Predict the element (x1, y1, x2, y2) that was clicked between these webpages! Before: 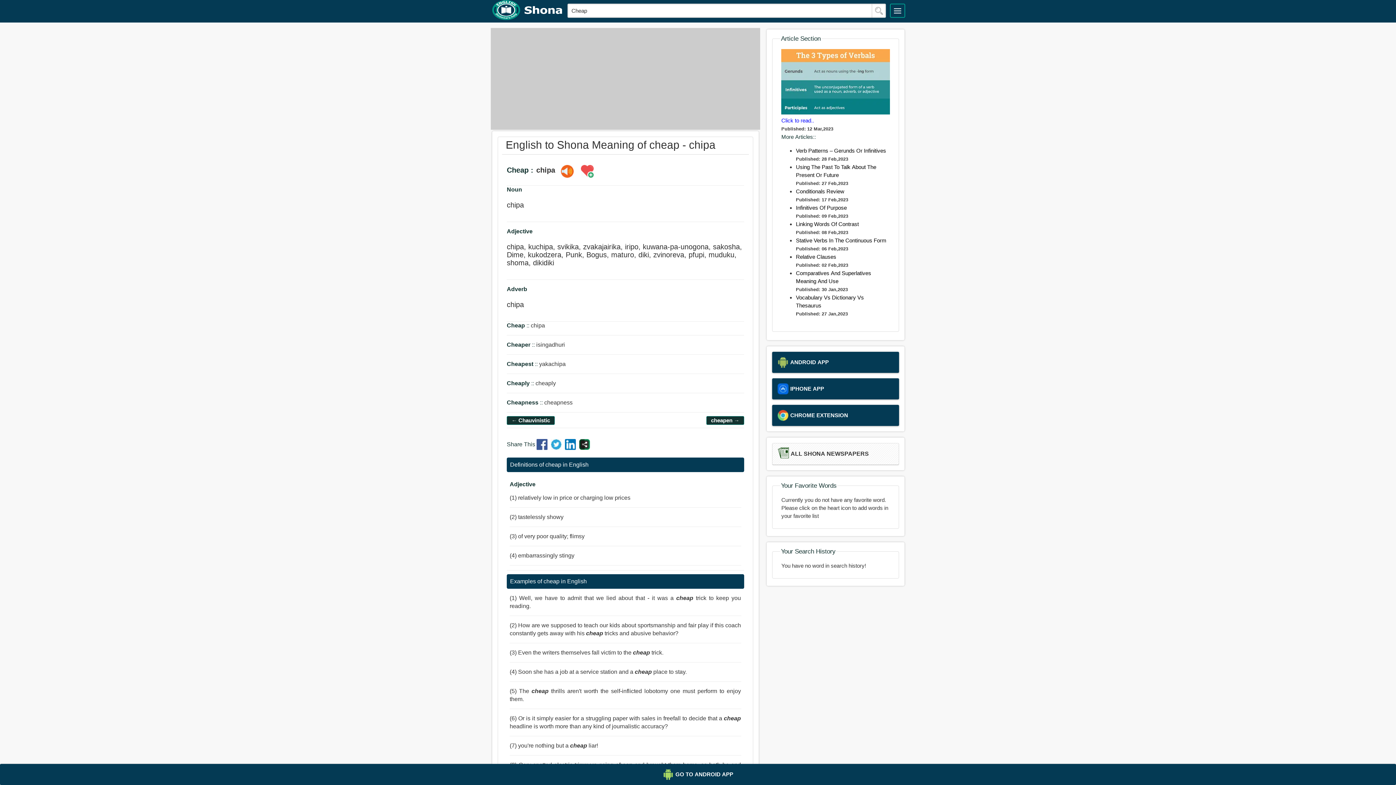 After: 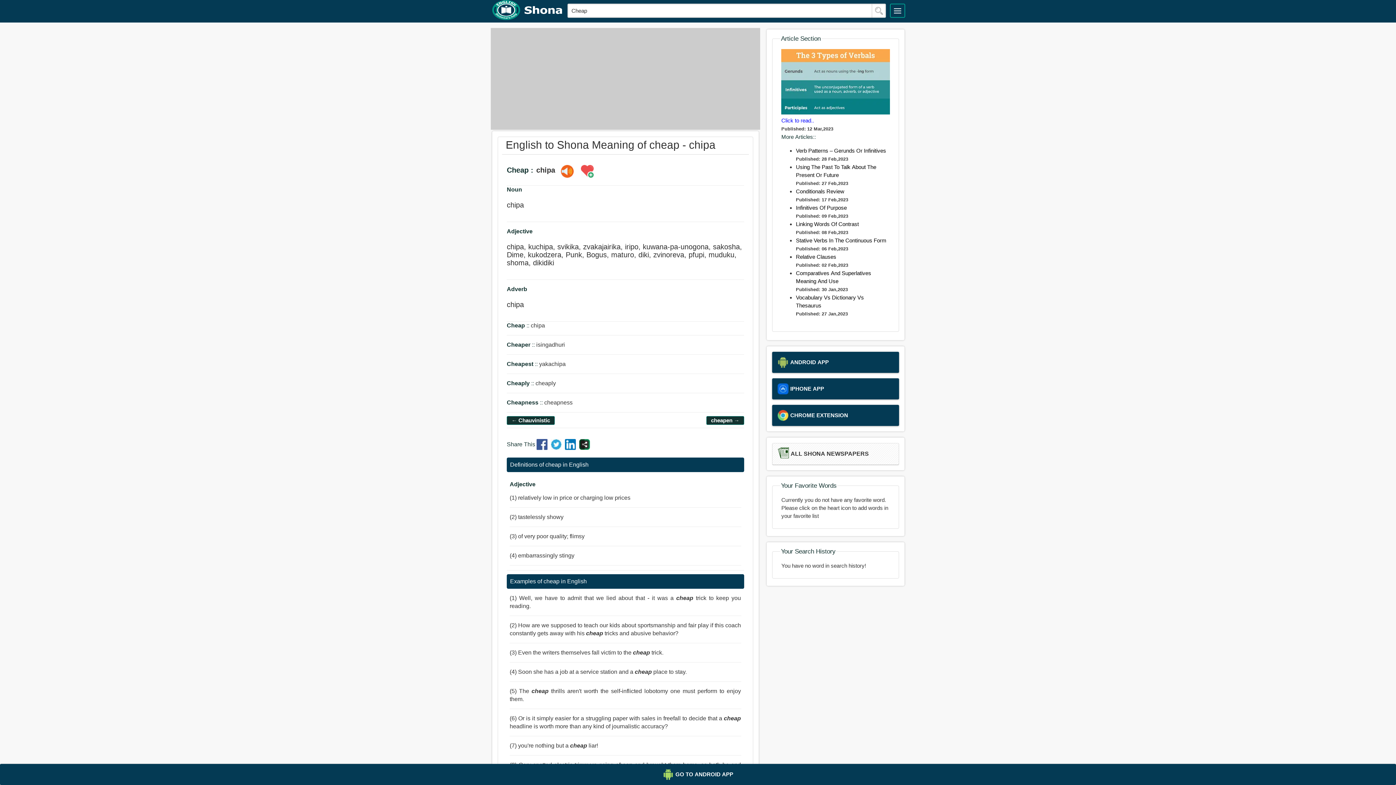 Action: bbox: (579, 444, 590, 451)